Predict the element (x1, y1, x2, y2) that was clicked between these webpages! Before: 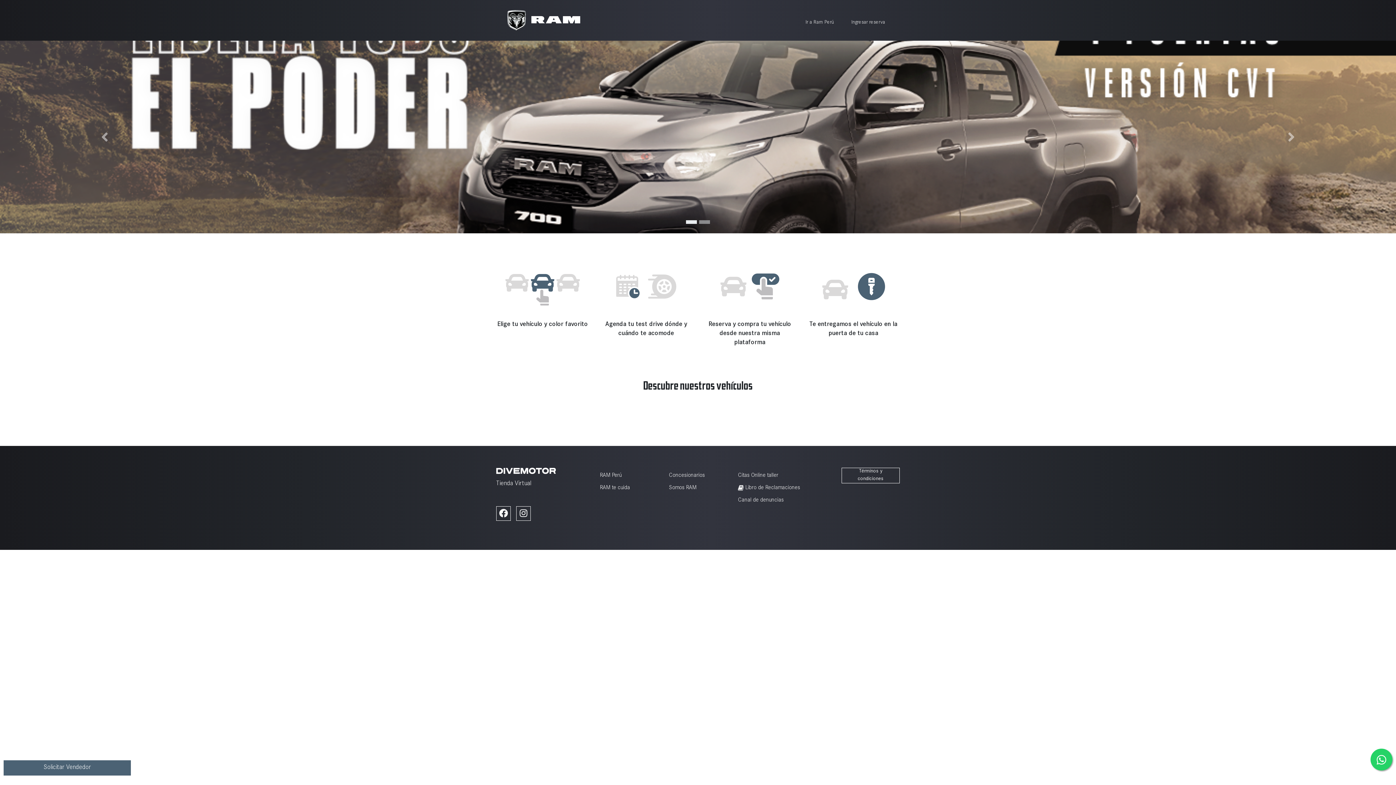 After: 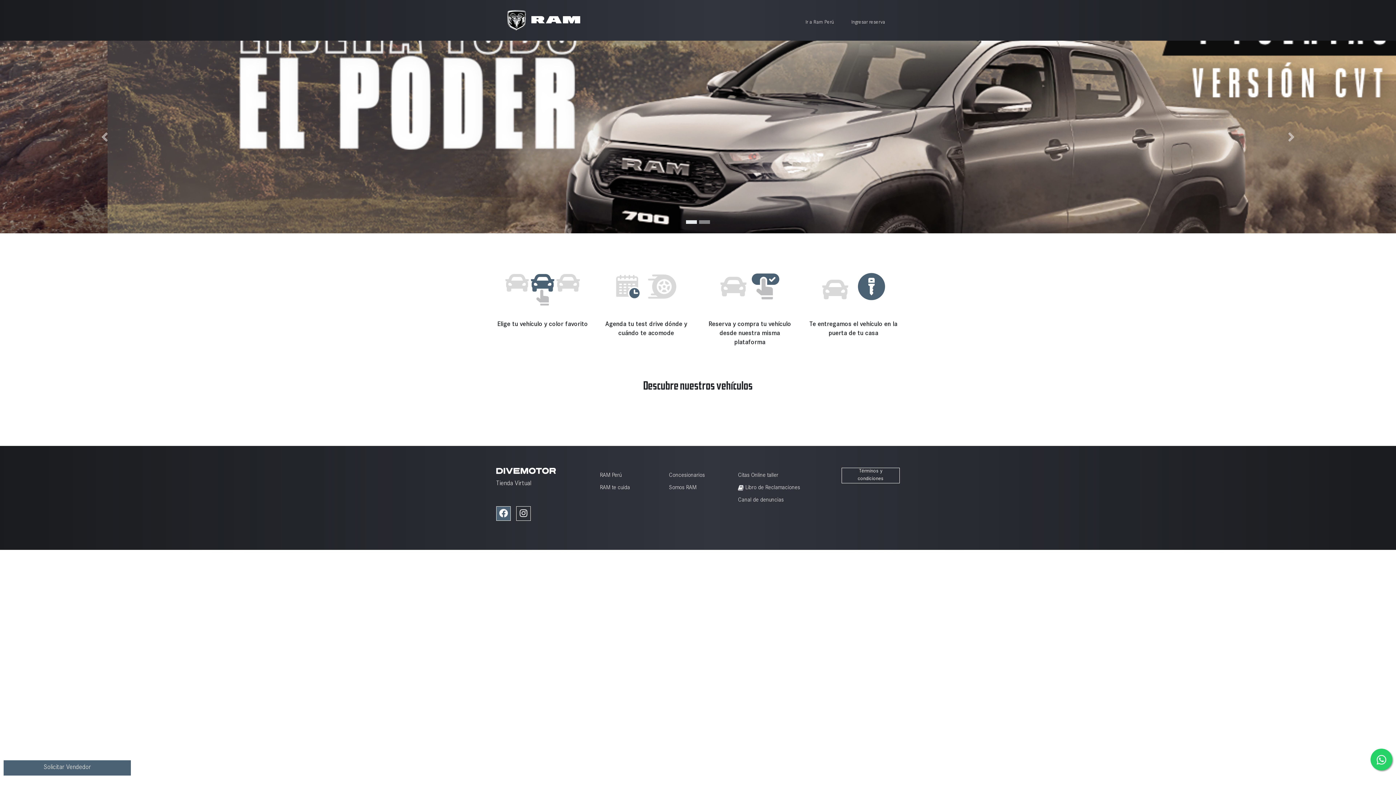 Action: bbox: (496, 506, 510, 521)